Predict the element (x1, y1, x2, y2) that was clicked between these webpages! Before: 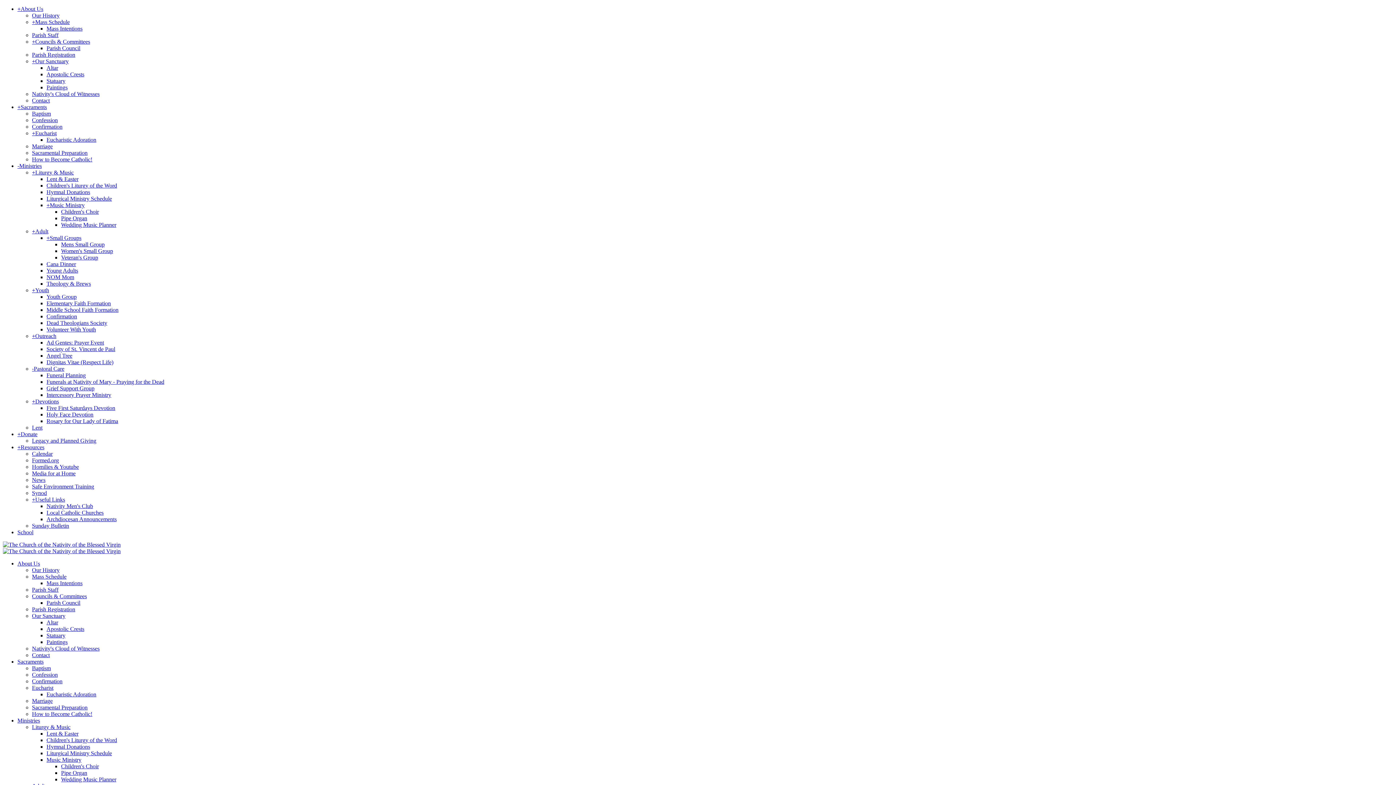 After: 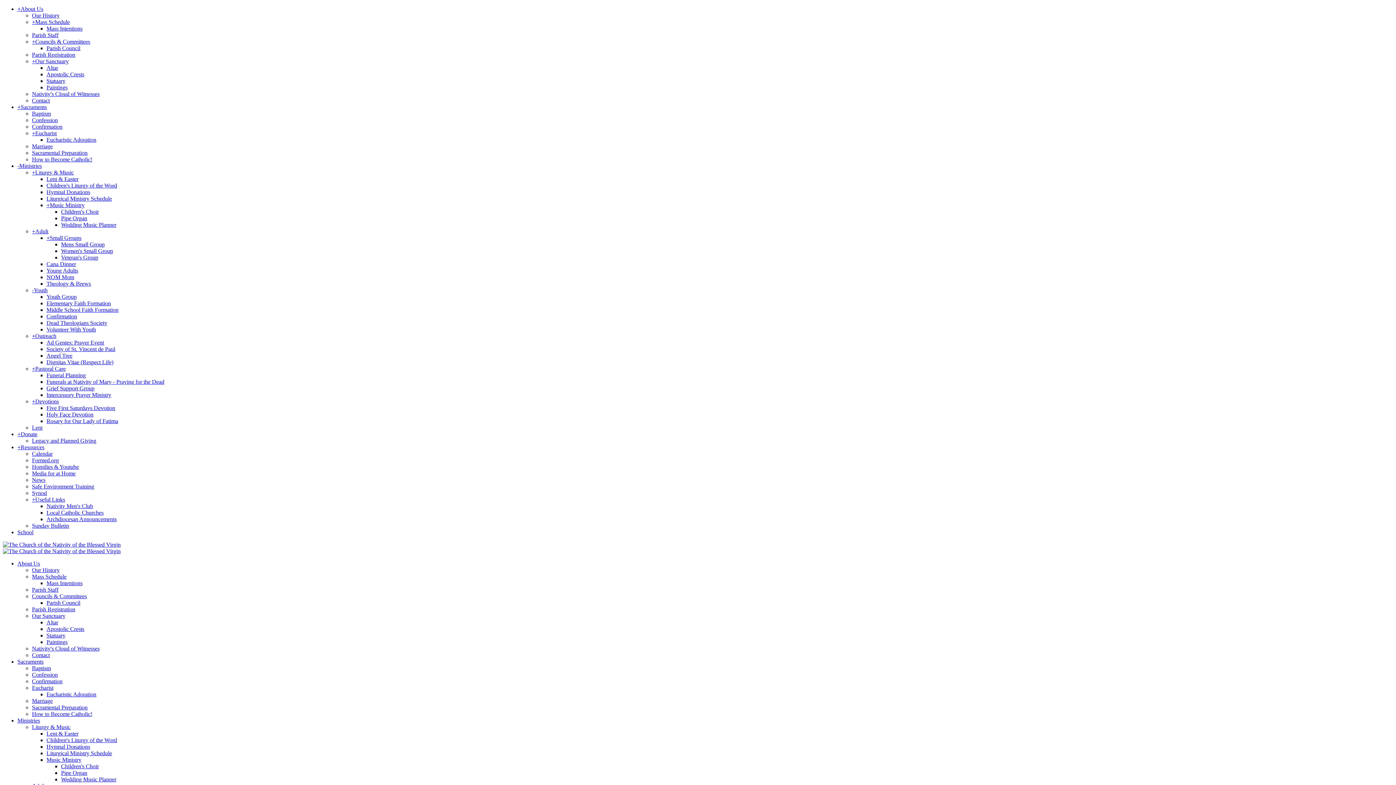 Action: bbox: (46, 326, 96, 332) label: Volunteer With Youth